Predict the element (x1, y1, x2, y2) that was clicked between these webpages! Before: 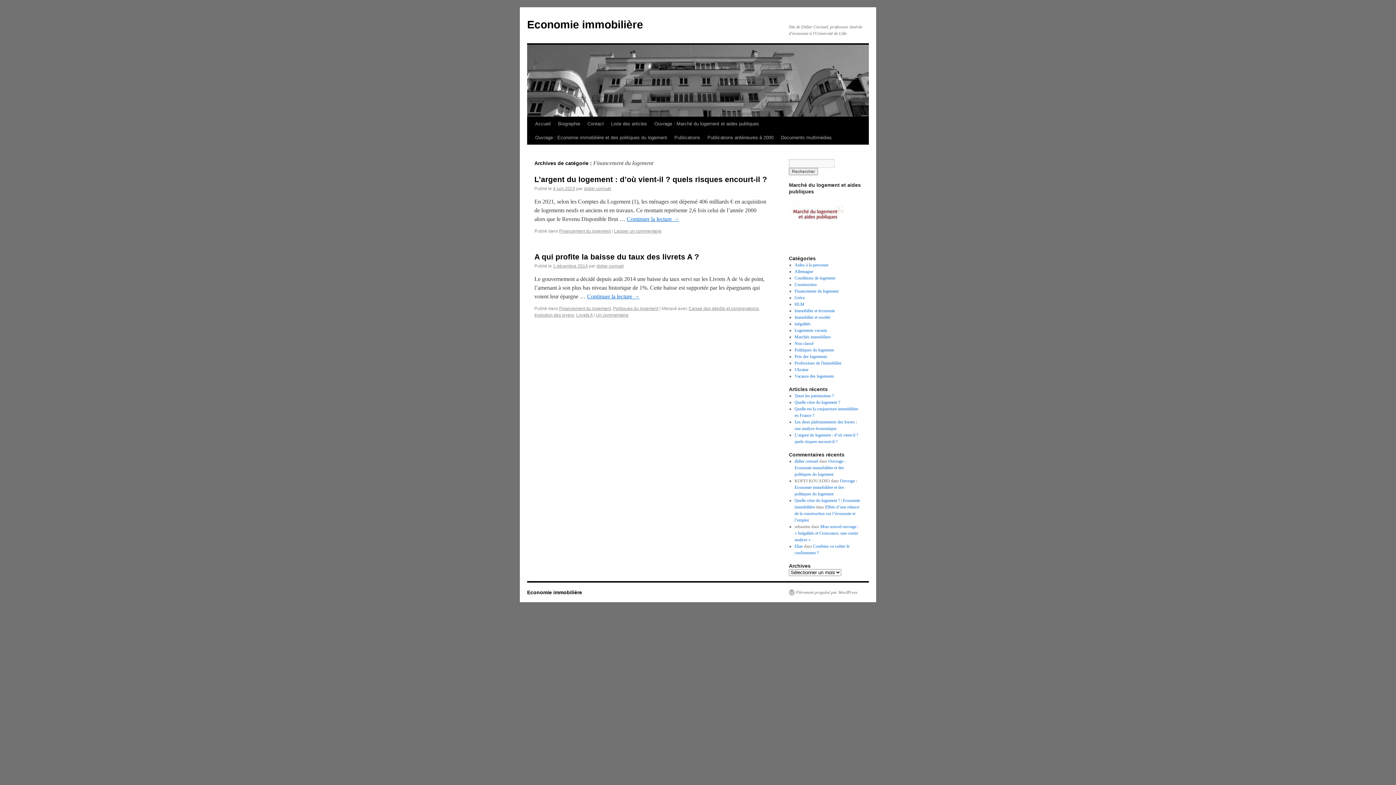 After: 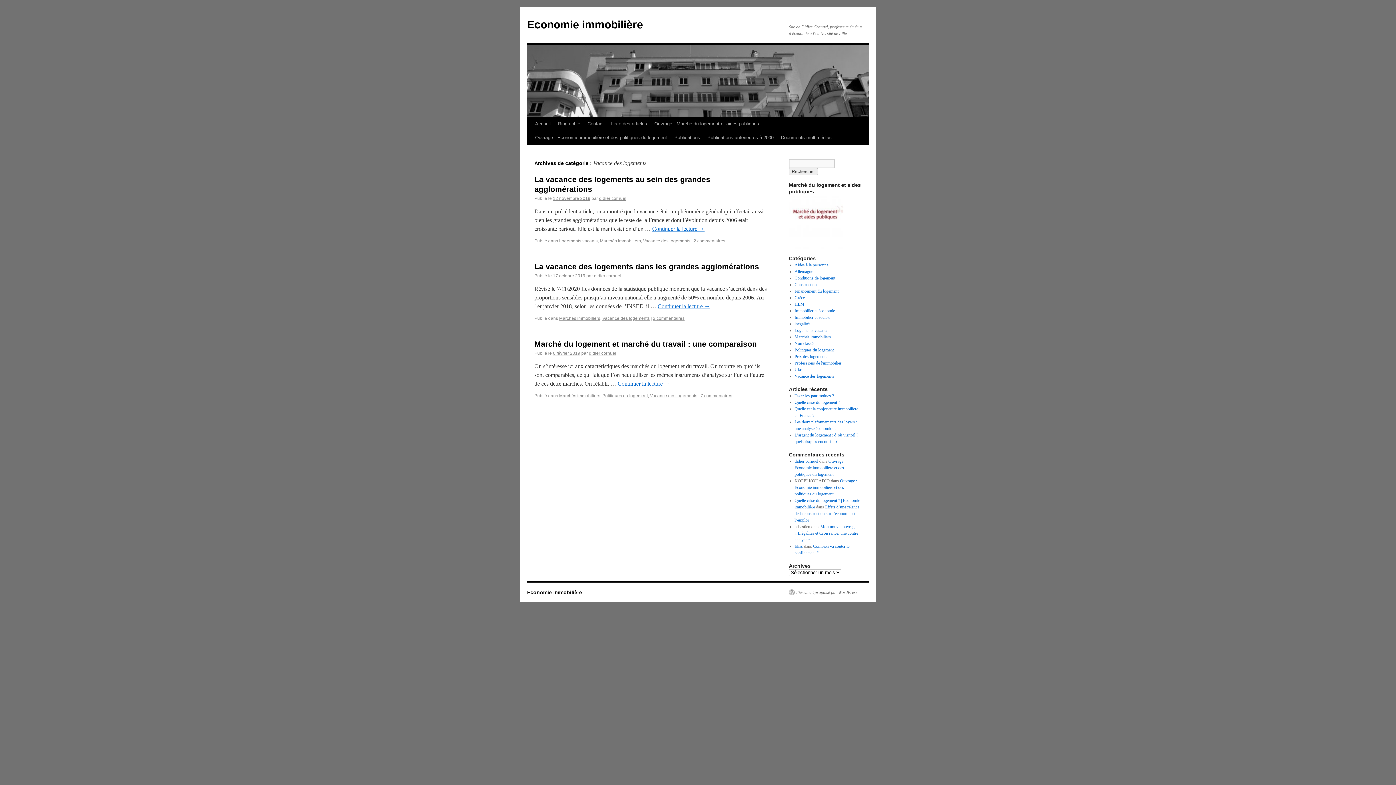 Action: label: Vacance des logements bbox: (794, 373, 834, 378)